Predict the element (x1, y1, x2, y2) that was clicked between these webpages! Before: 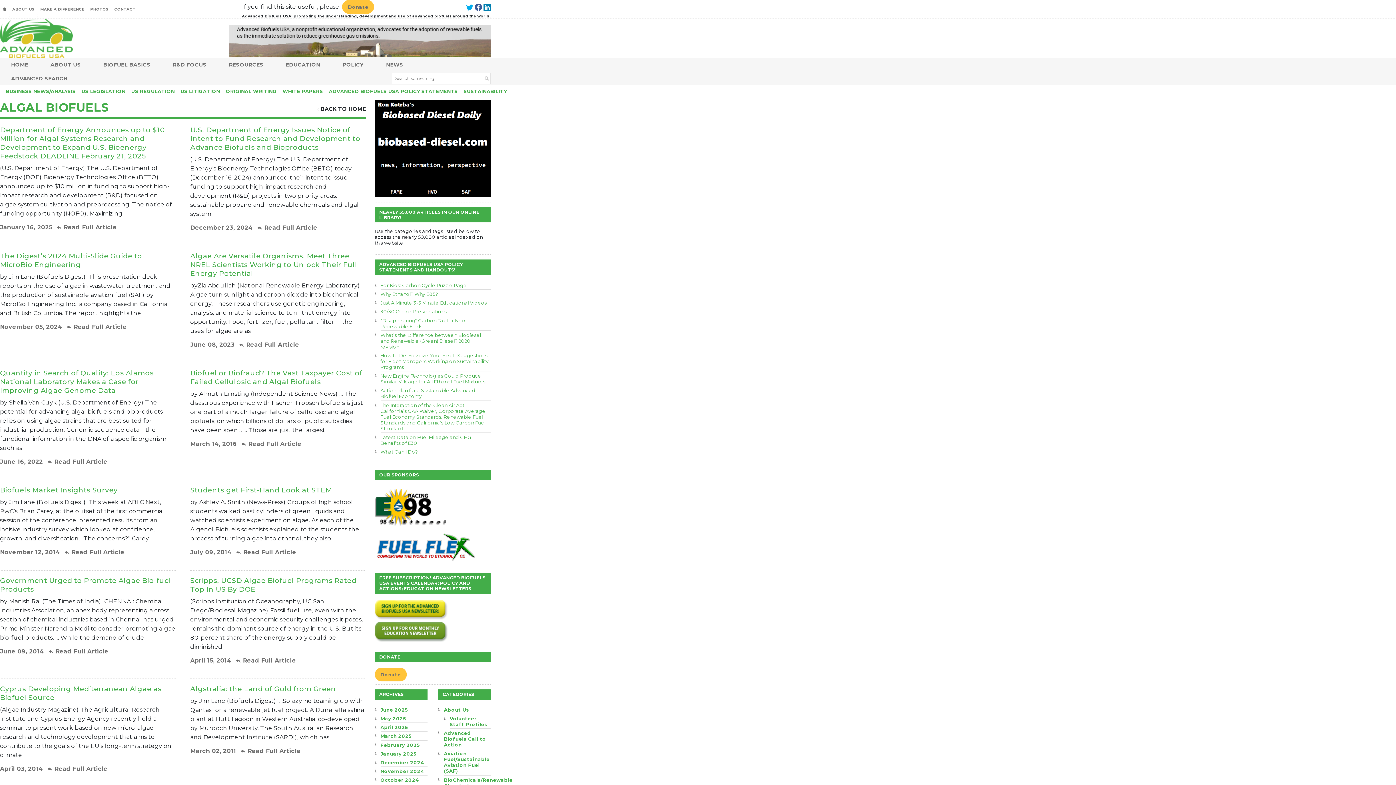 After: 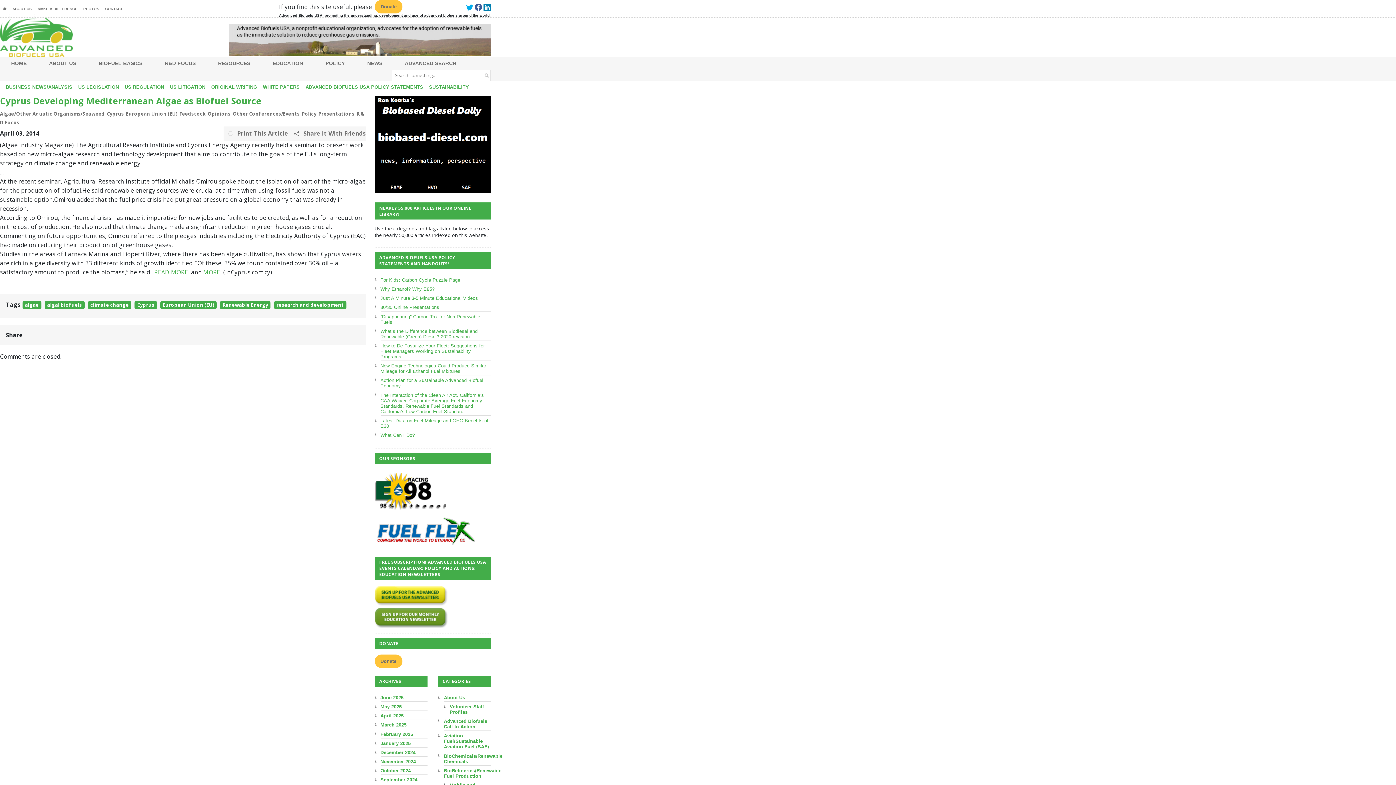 Action: label: Cyprus Developing Mediterranean Algae as Biofuel Source bbox: (0, 685, 175, 702)